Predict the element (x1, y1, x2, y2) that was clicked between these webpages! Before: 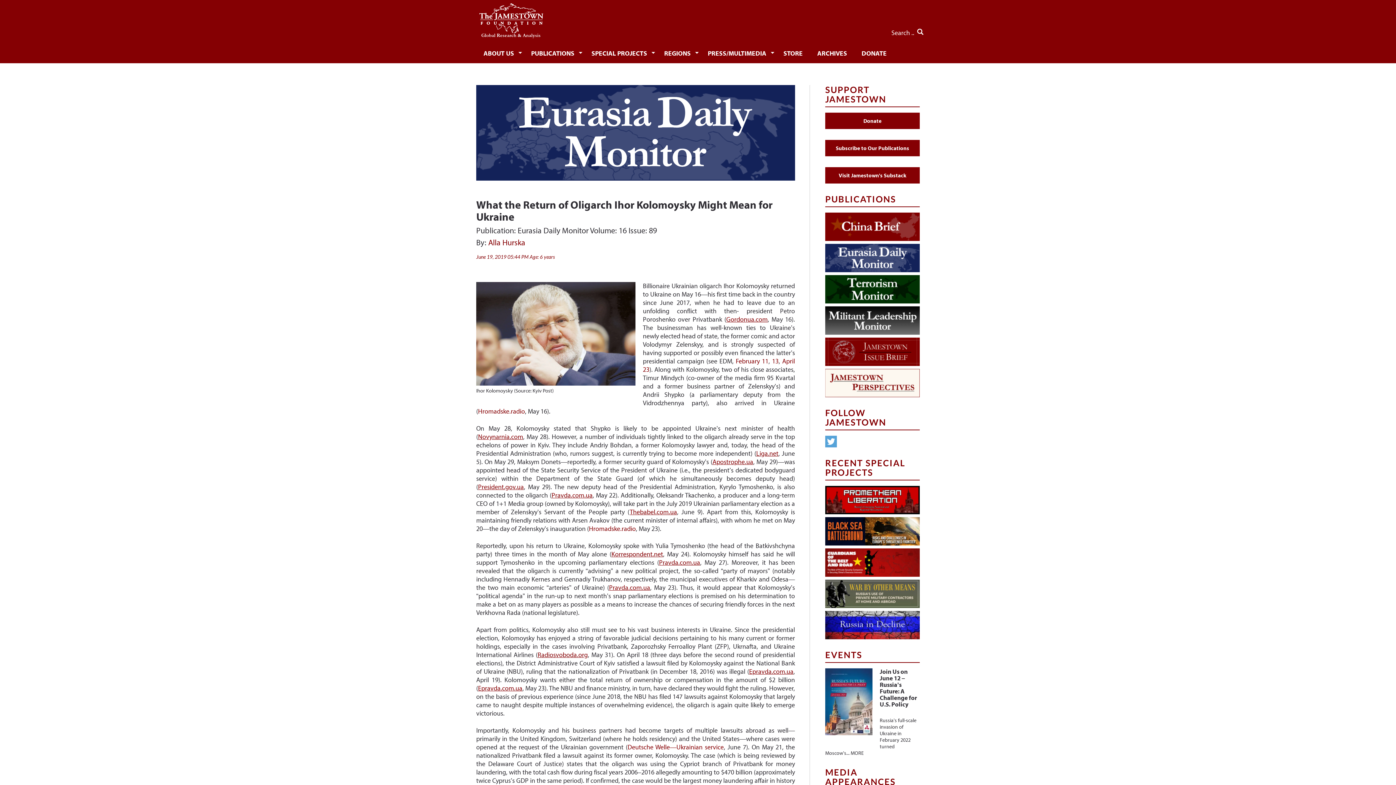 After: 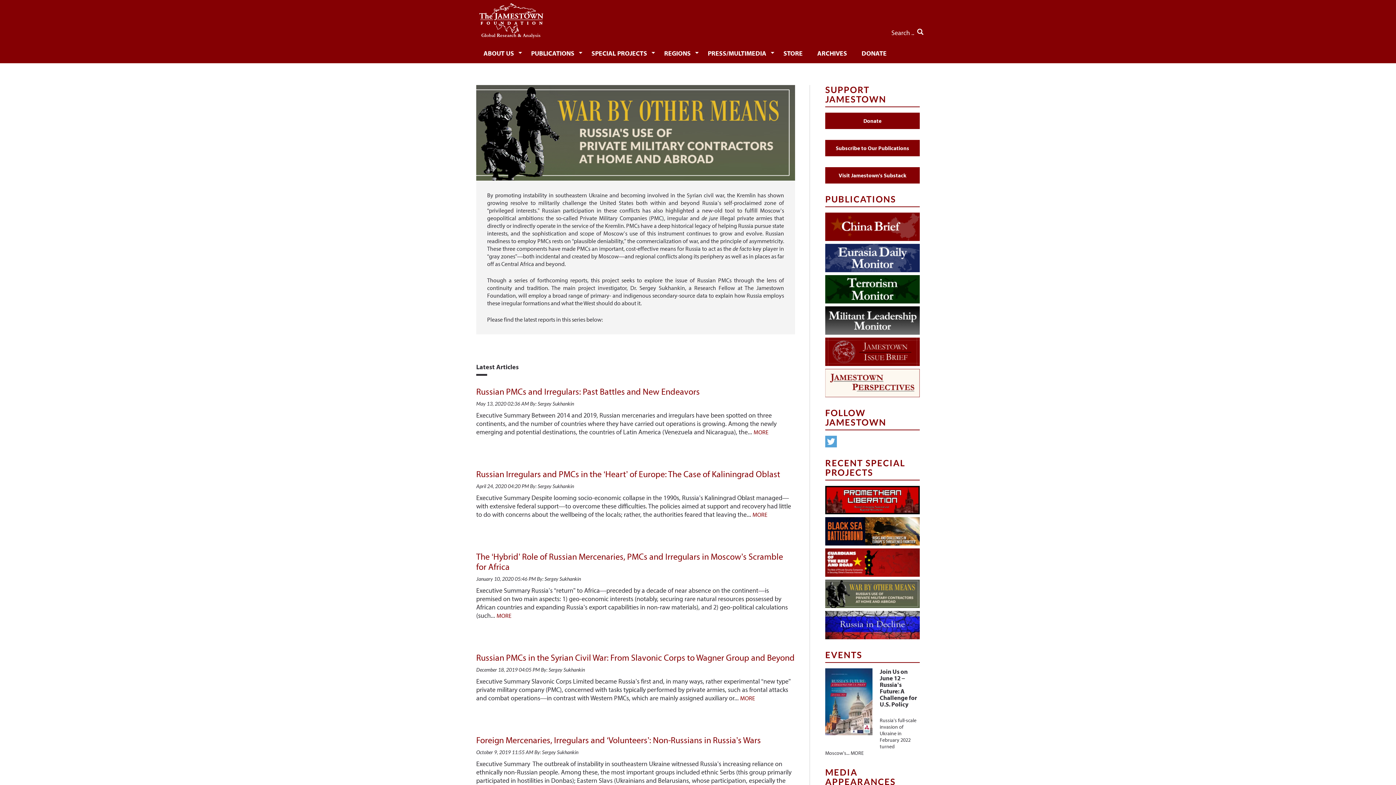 Action: bbox: (825, 579, 920, 608)